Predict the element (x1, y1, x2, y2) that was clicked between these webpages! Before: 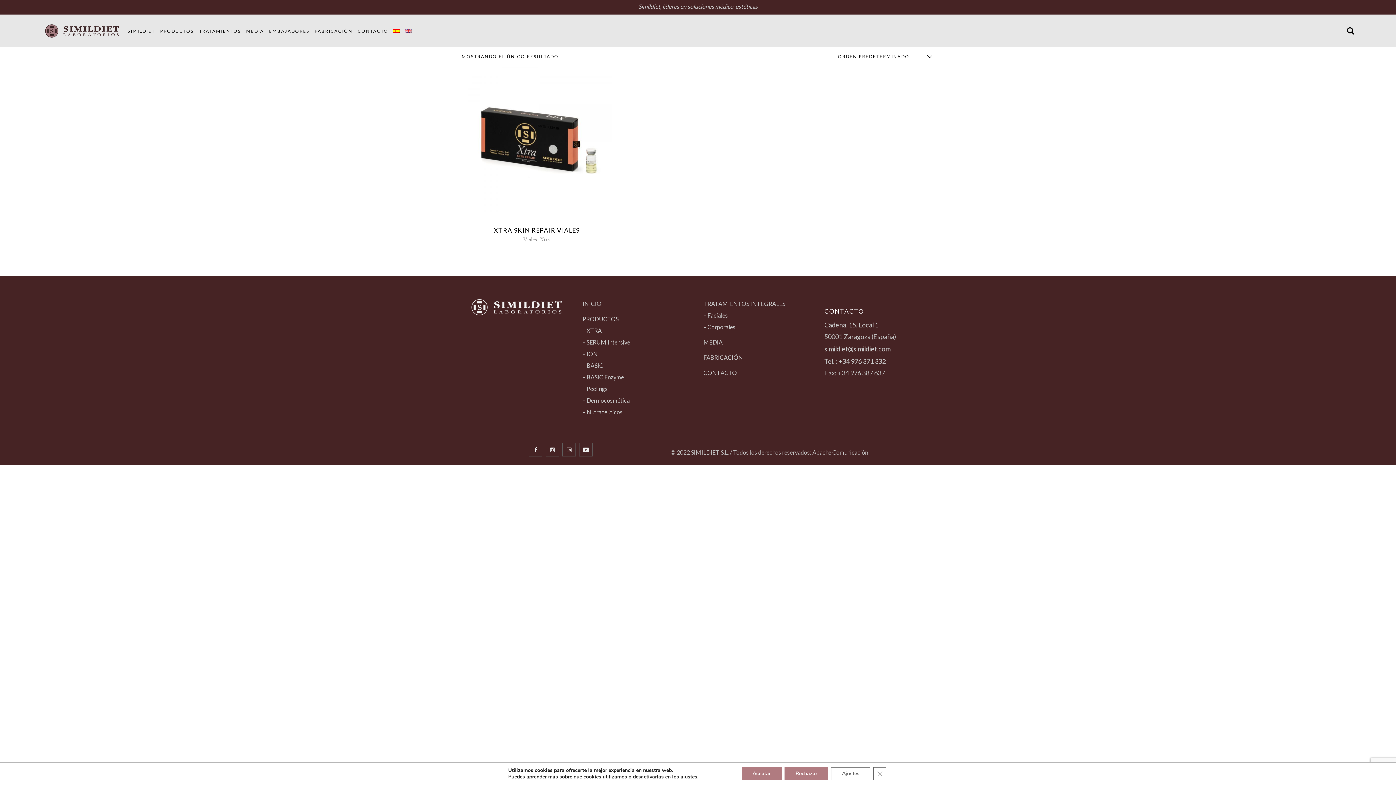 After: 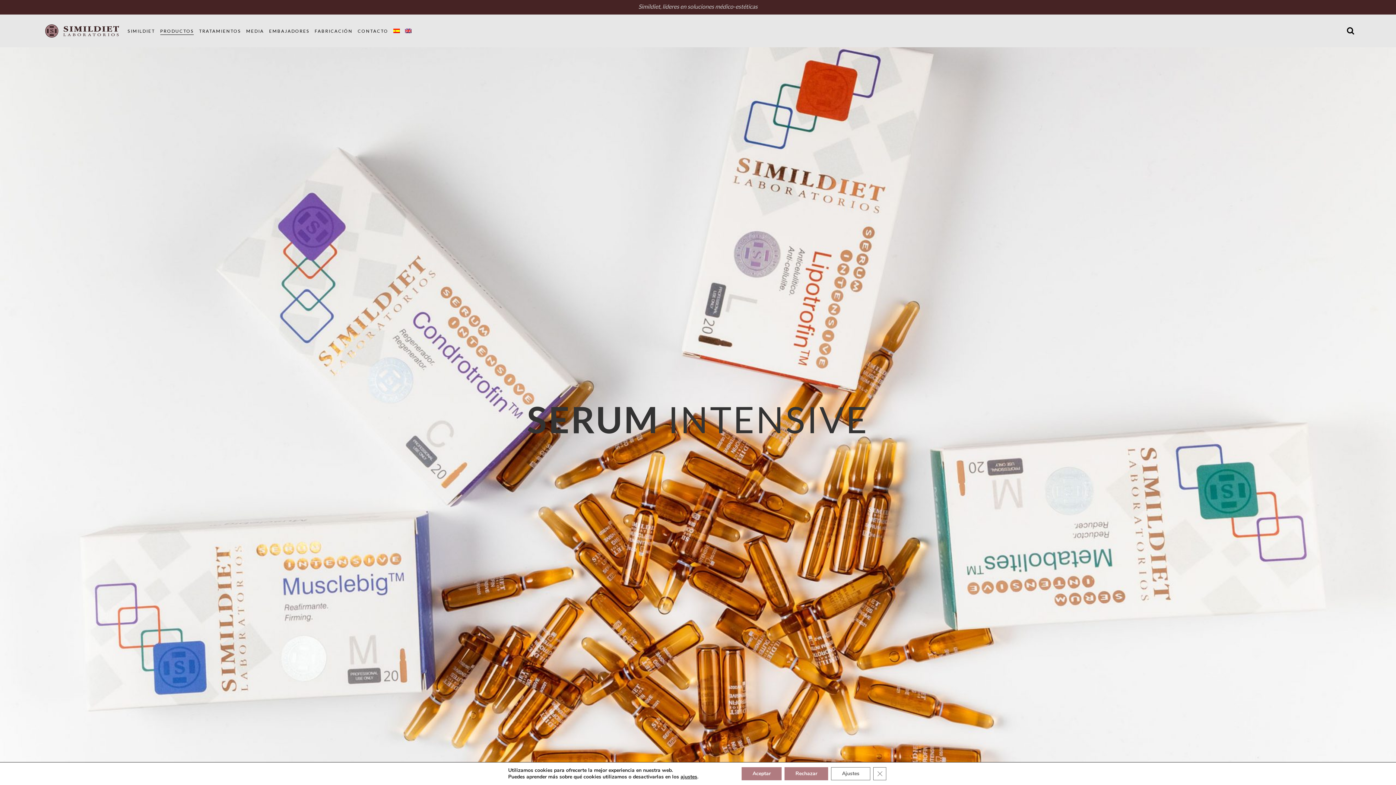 Action: label: – SERUM Intensive bbox: (582, 339, 630, 345)